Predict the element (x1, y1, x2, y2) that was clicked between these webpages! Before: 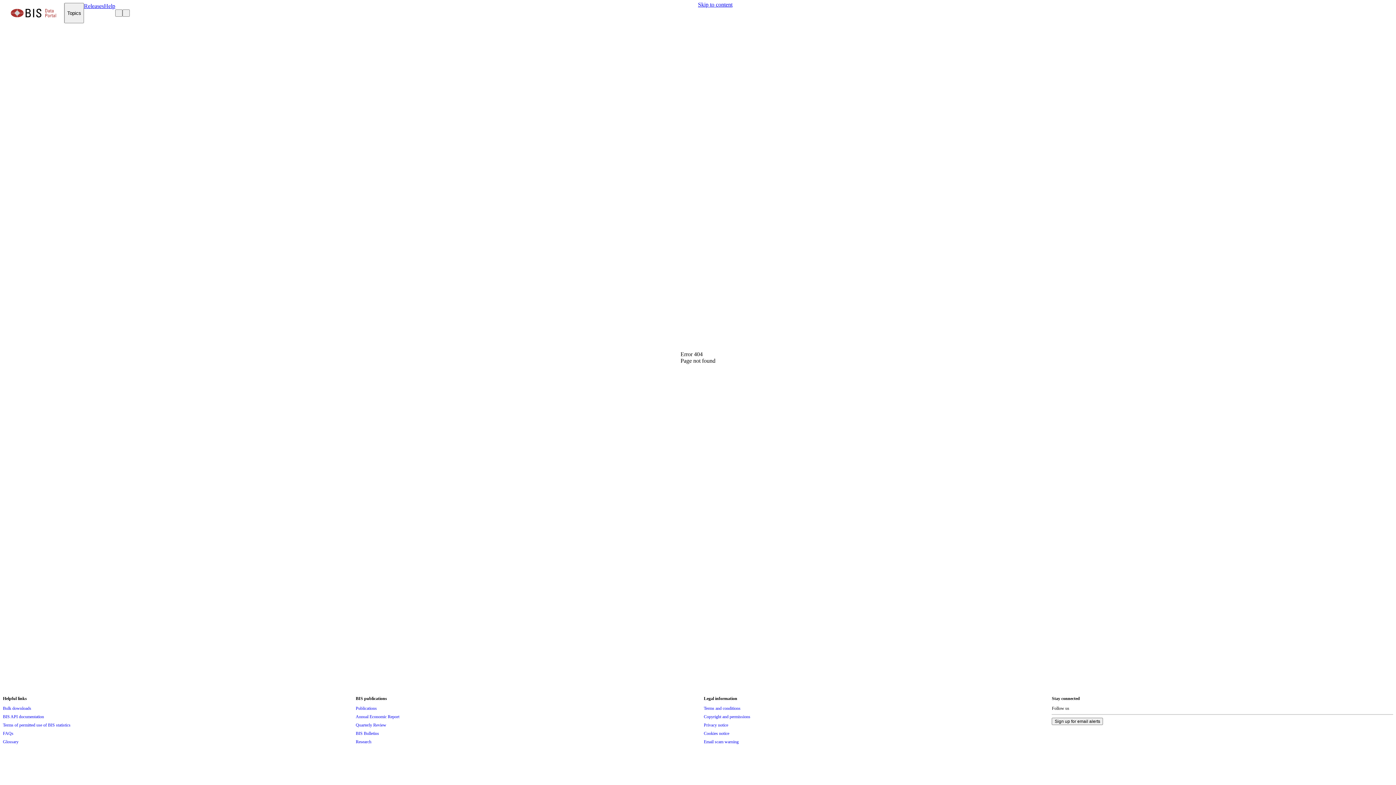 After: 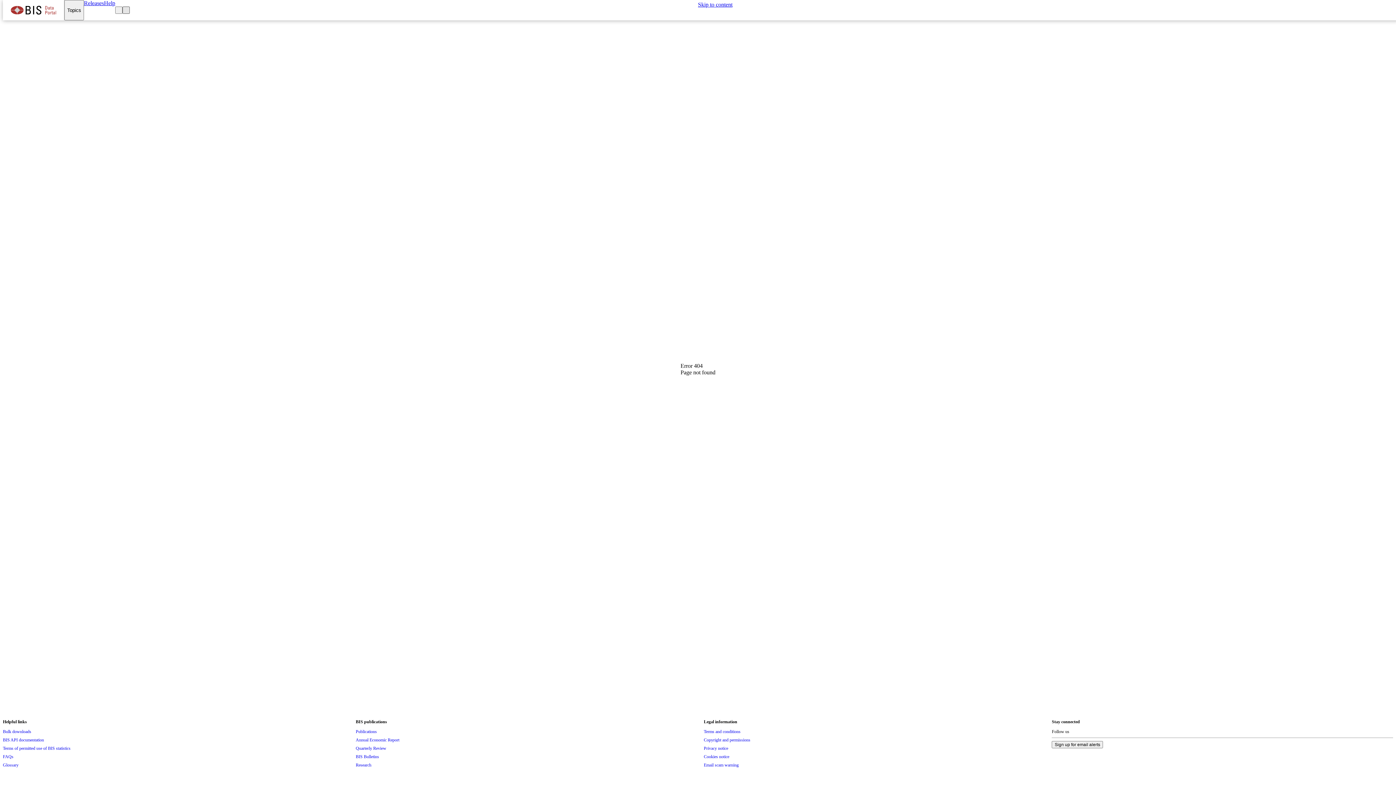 Action: bbox: (122, 9, 129, 16)